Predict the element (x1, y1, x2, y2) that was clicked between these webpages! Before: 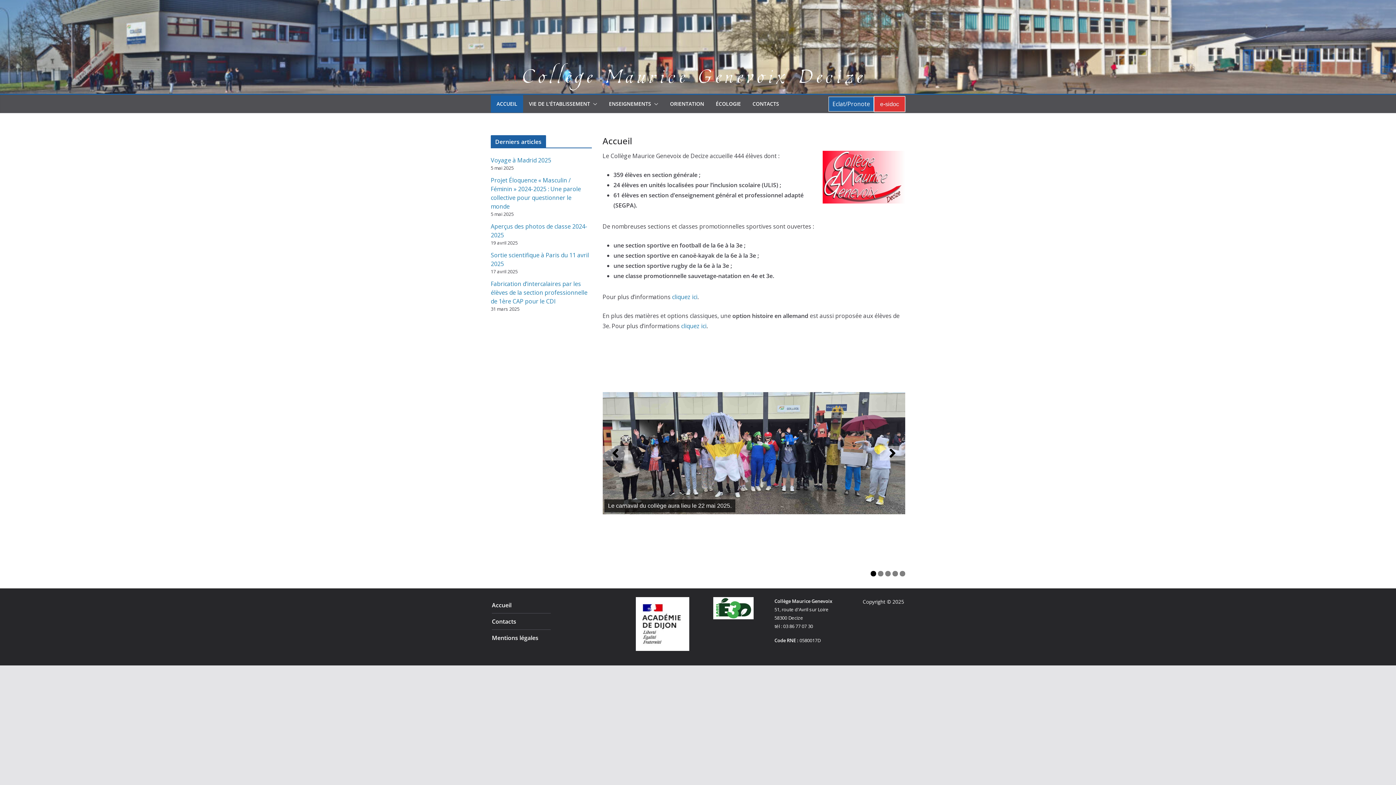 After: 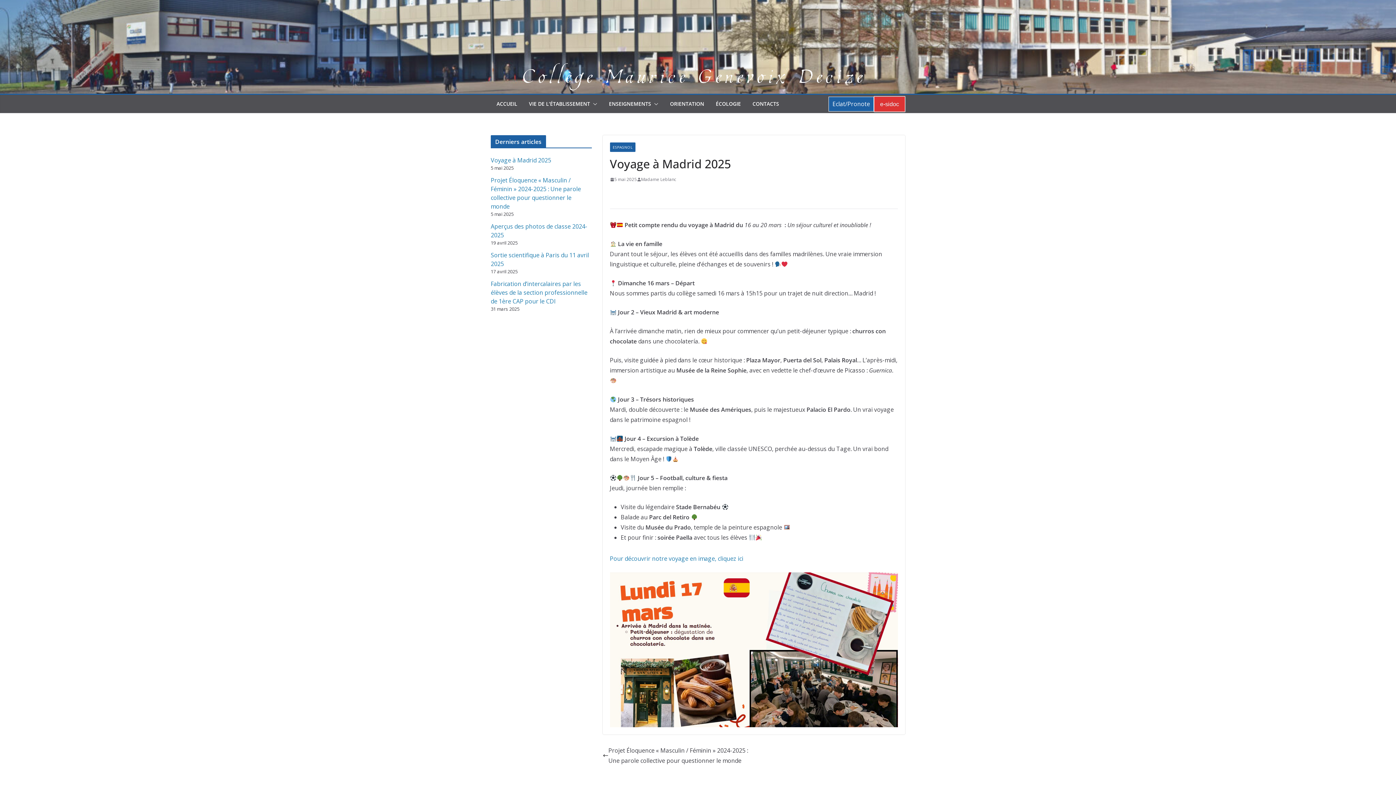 Action: label: Voyage à Madrid 2025 bbox: (490, 156, 551, 164)